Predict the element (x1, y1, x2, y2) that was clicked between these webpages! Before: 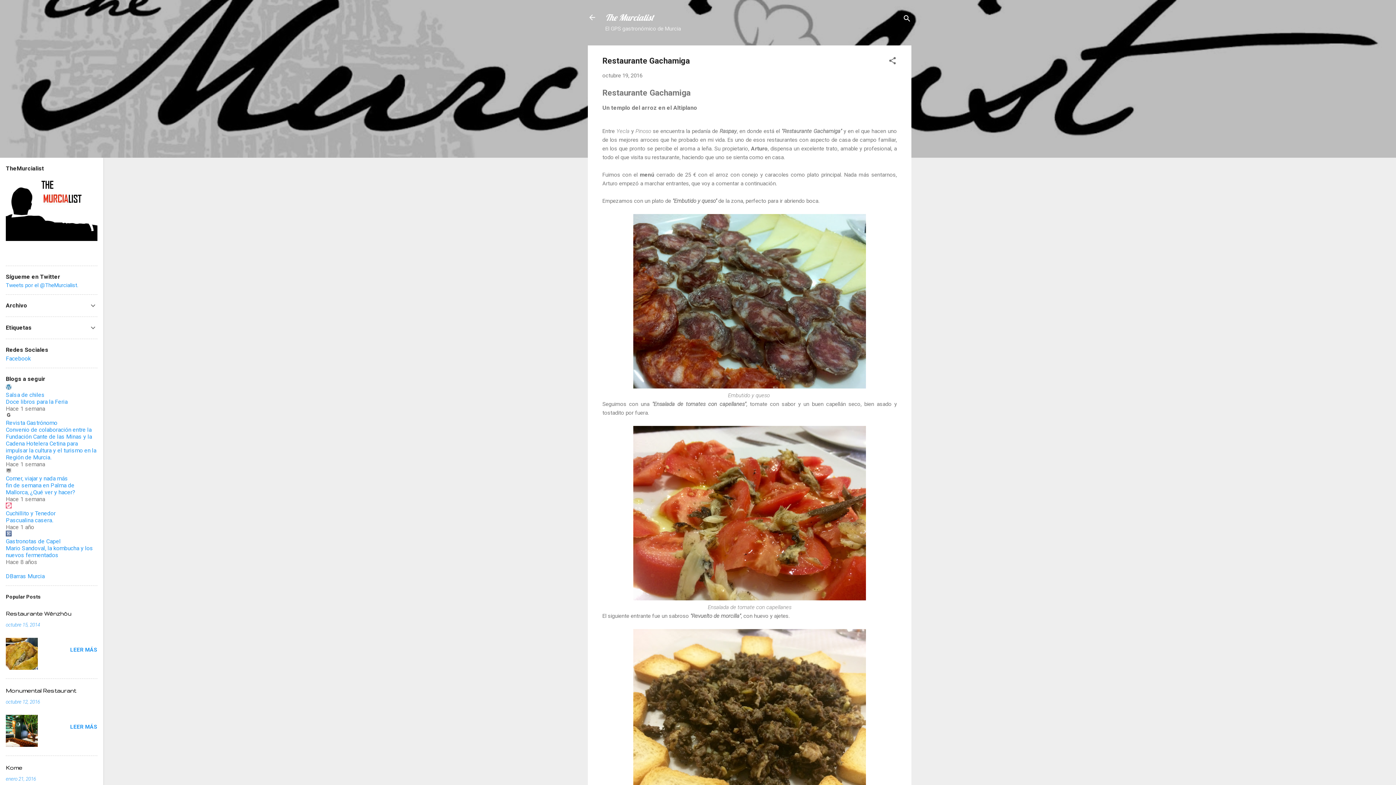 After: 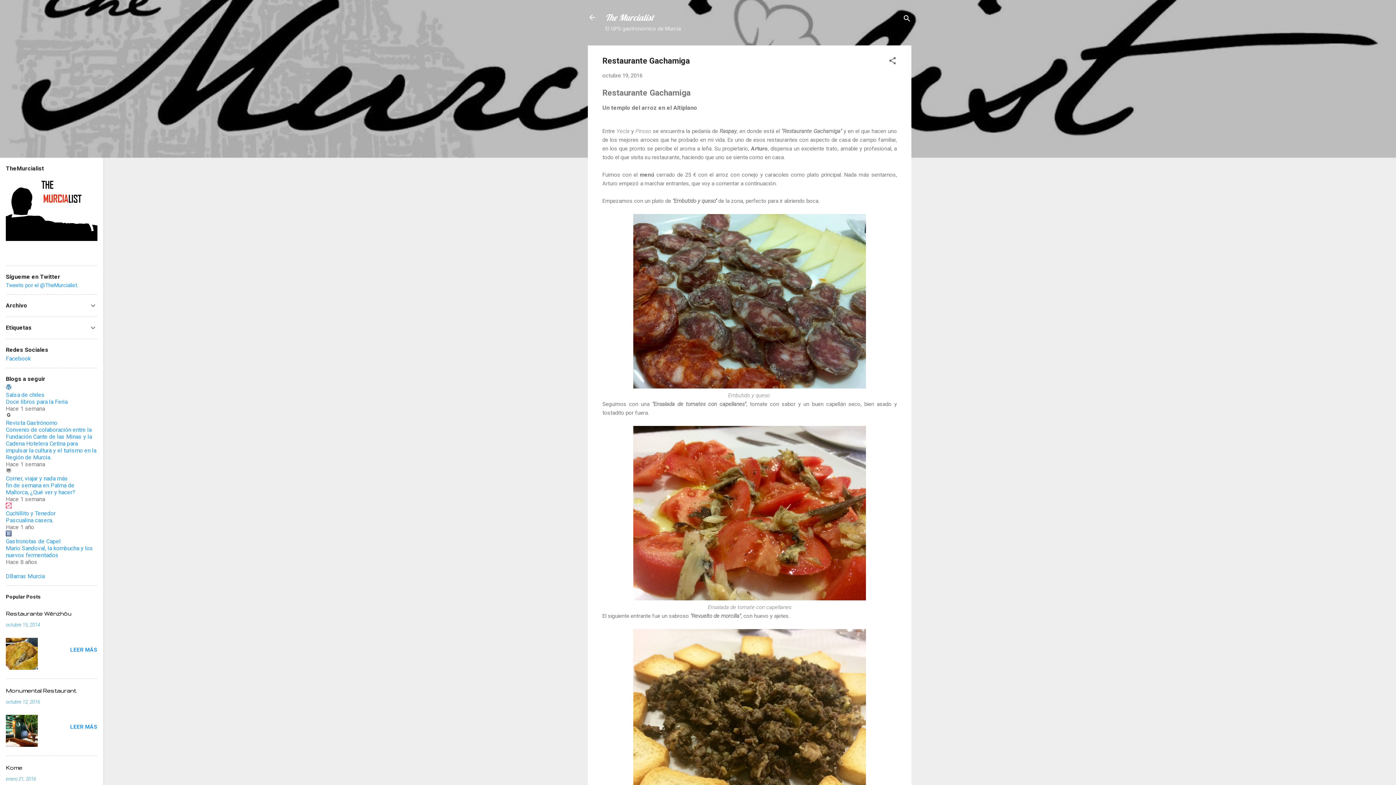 Action: bbox: (5, 426, 96, 461) label: Convenio de colaboración entre la Fundación Cante de las Minas y la Cadena Hotelera Cetina para impulsar la cultura y el turismo en la Región de Murcia.